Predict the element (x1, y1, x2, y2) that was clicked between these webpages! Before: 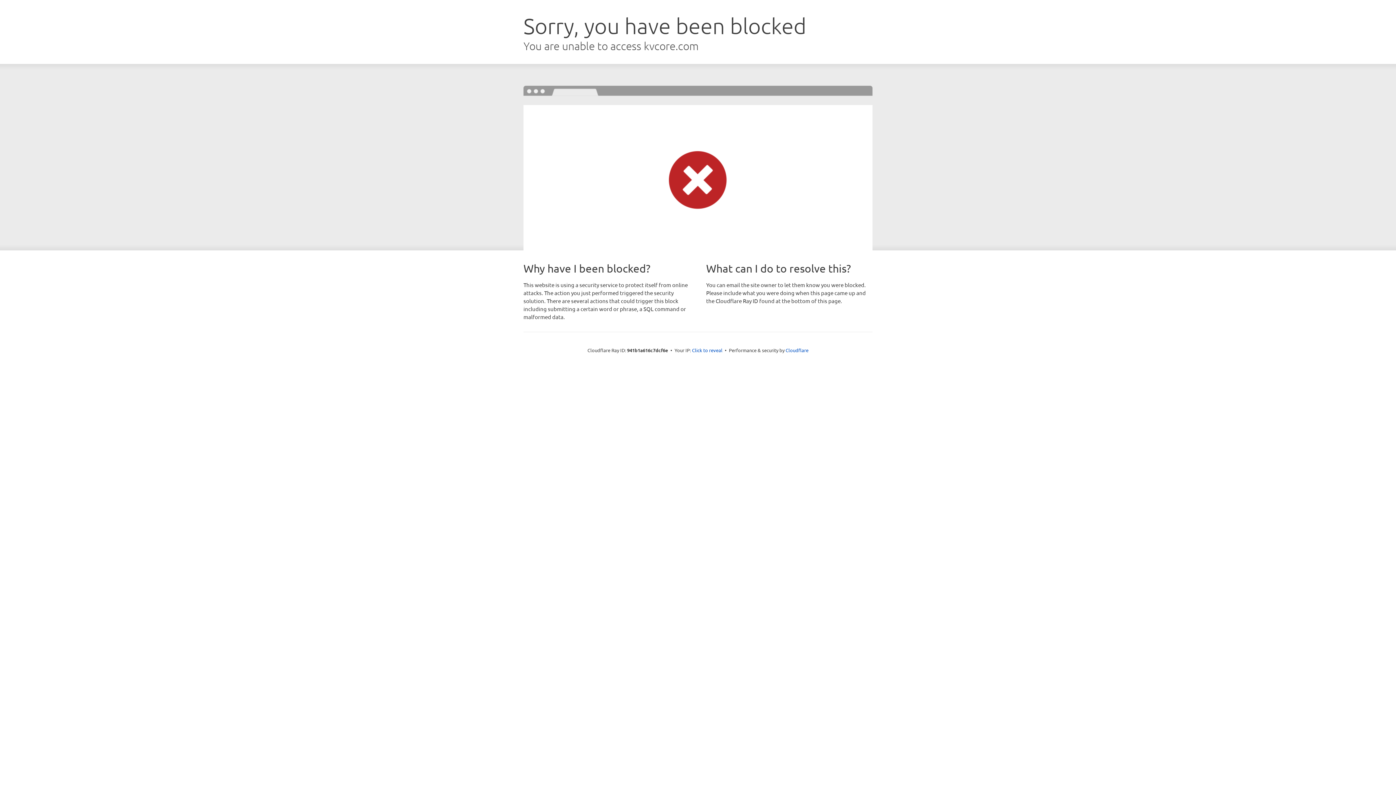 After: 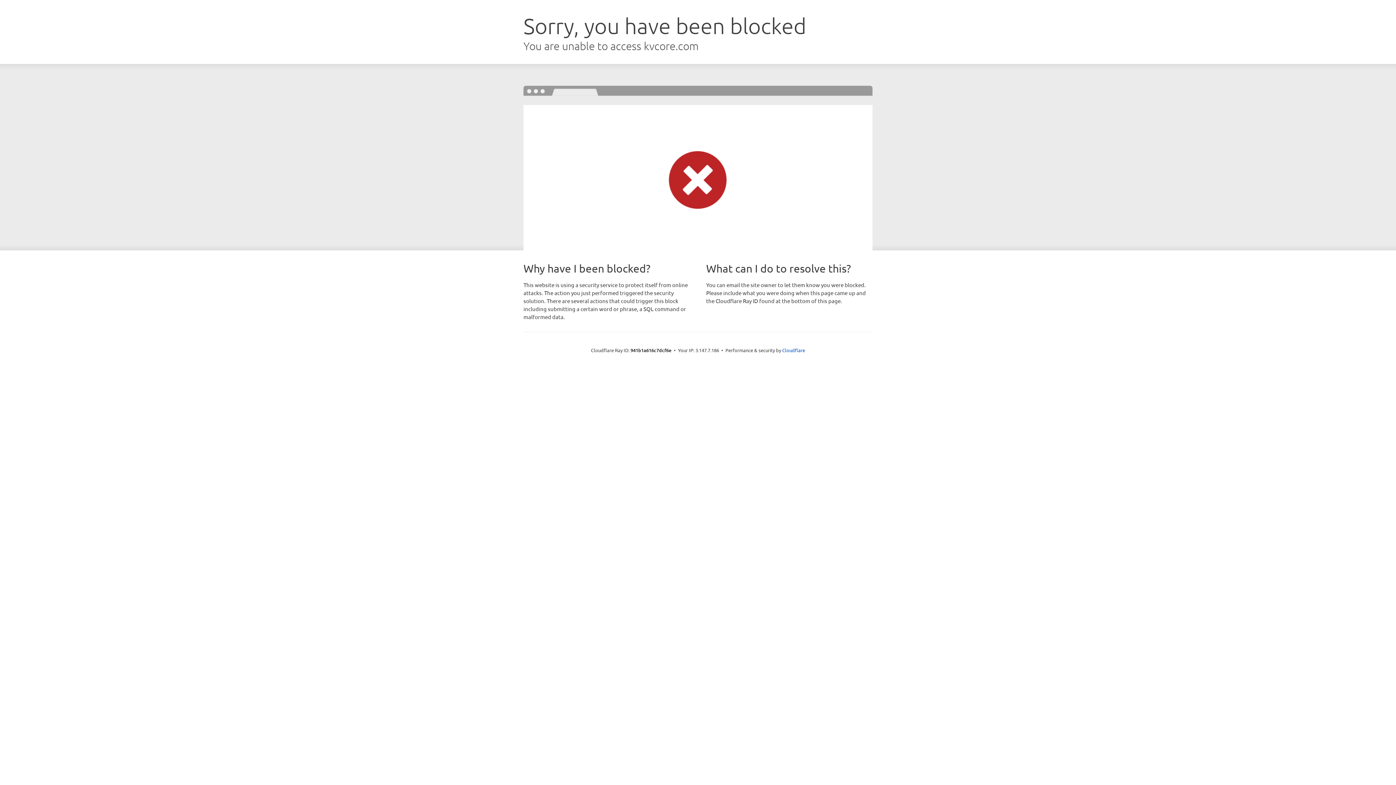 Action: bbox: (692, 346, 722, 353) label: Click to reveal